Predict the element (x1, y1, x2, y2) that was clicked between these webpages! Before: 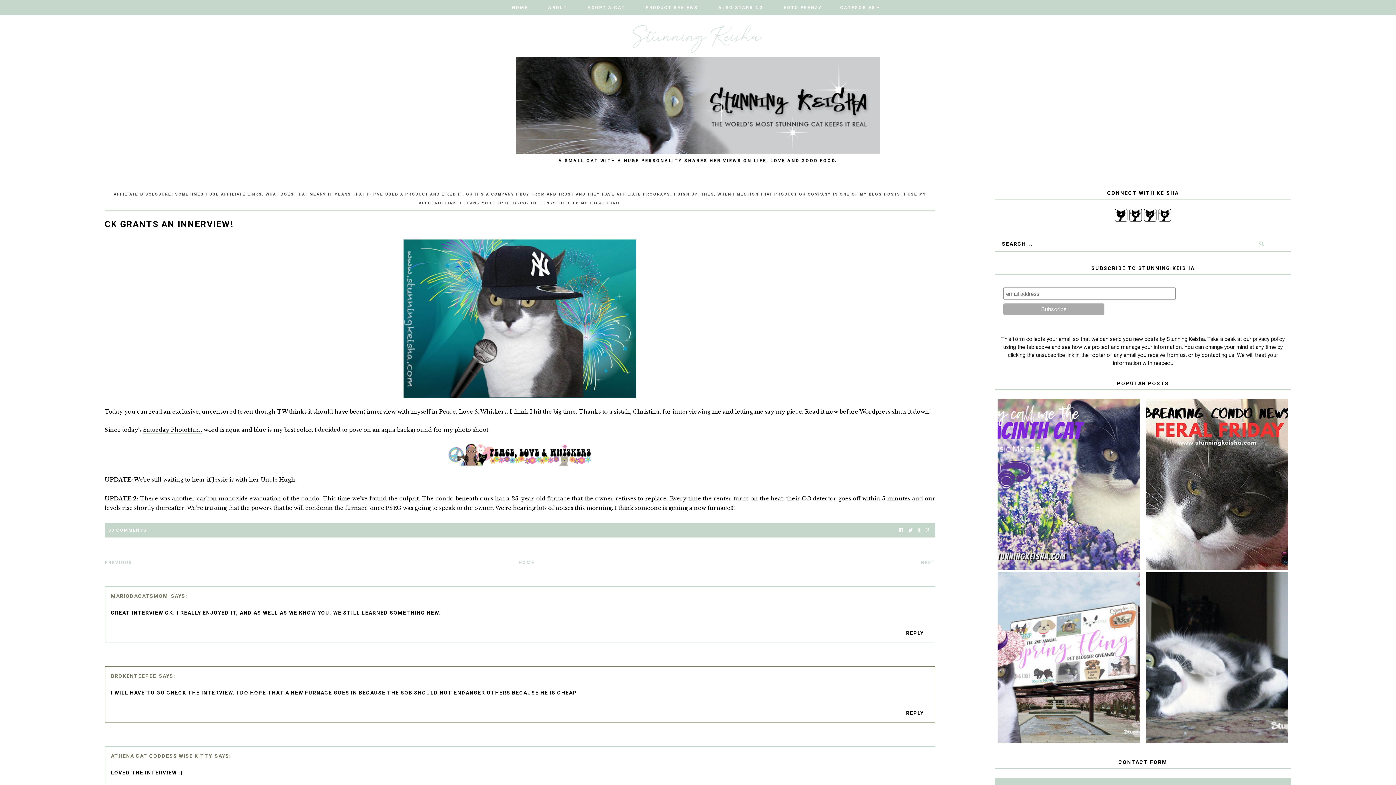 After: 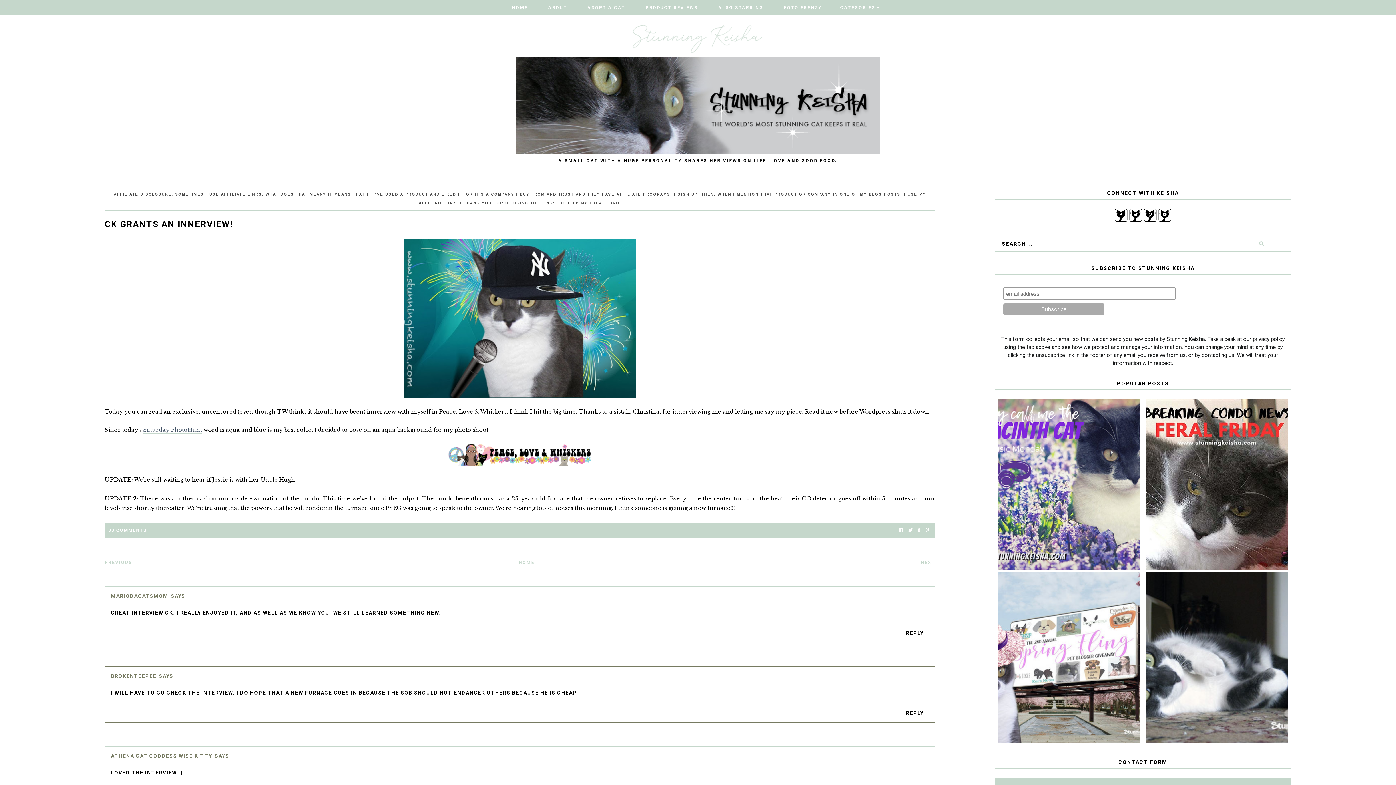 Action: label: Saturday PhotoHunt bbox: (143, 426, 202, 433)